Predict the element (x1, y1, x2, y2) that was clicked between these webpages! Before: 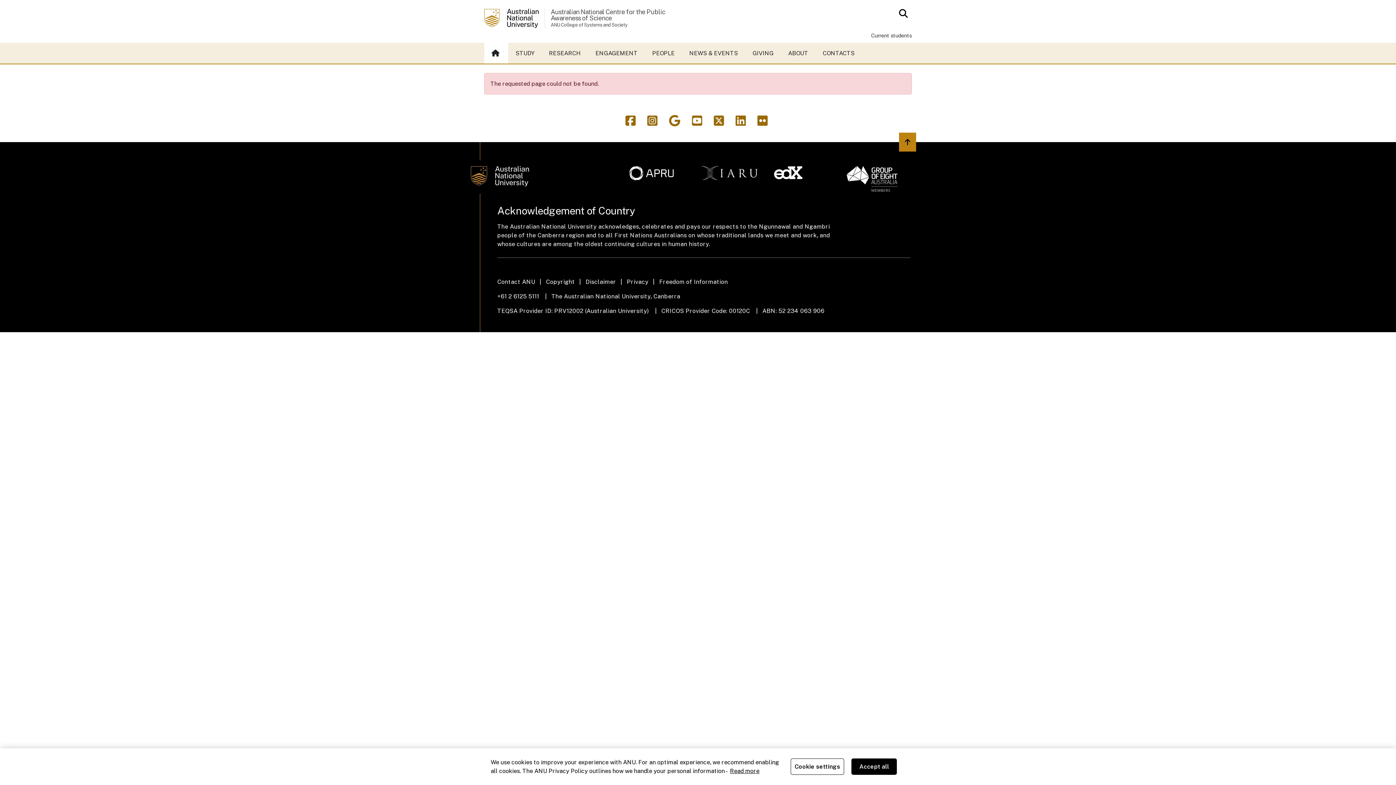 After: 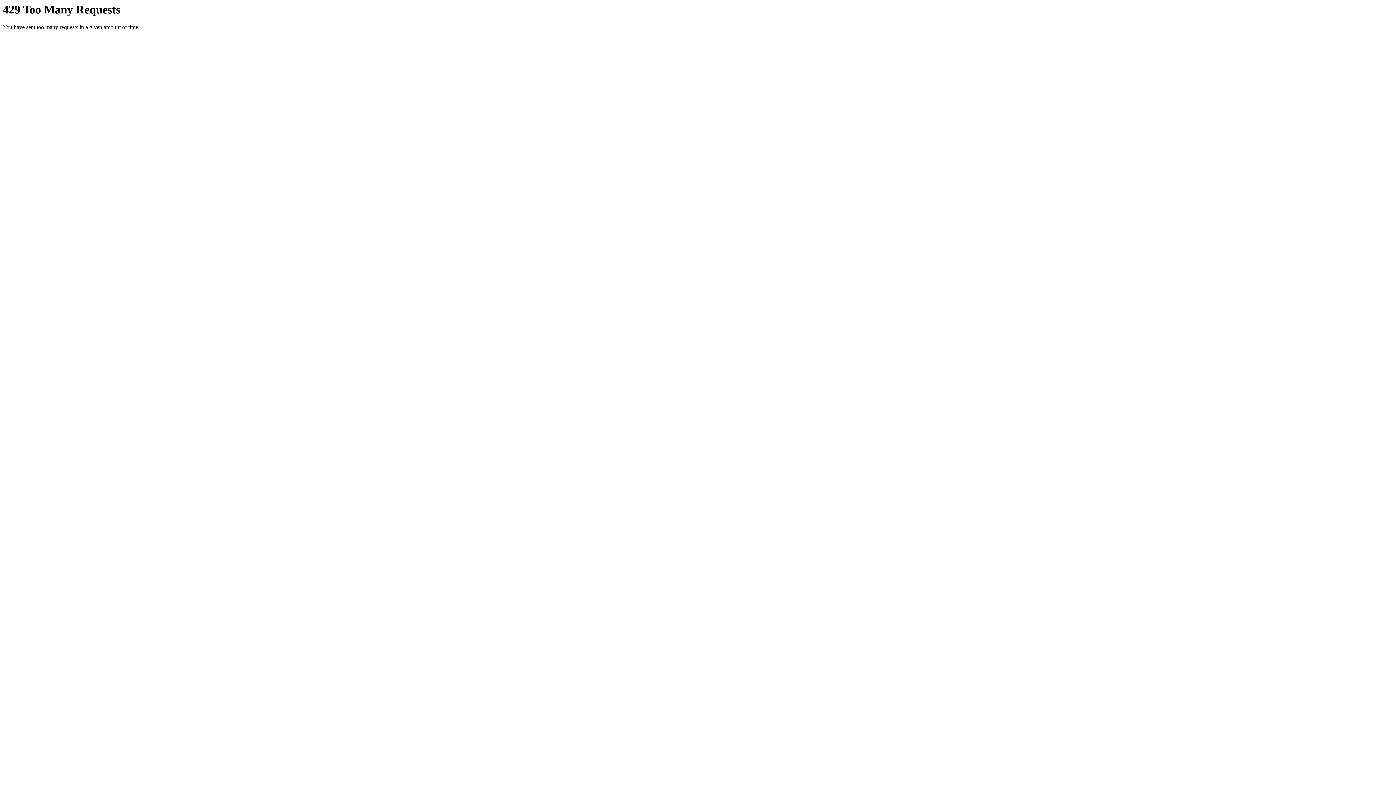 Action: bbox: (757, 119, 770, 126) label:  